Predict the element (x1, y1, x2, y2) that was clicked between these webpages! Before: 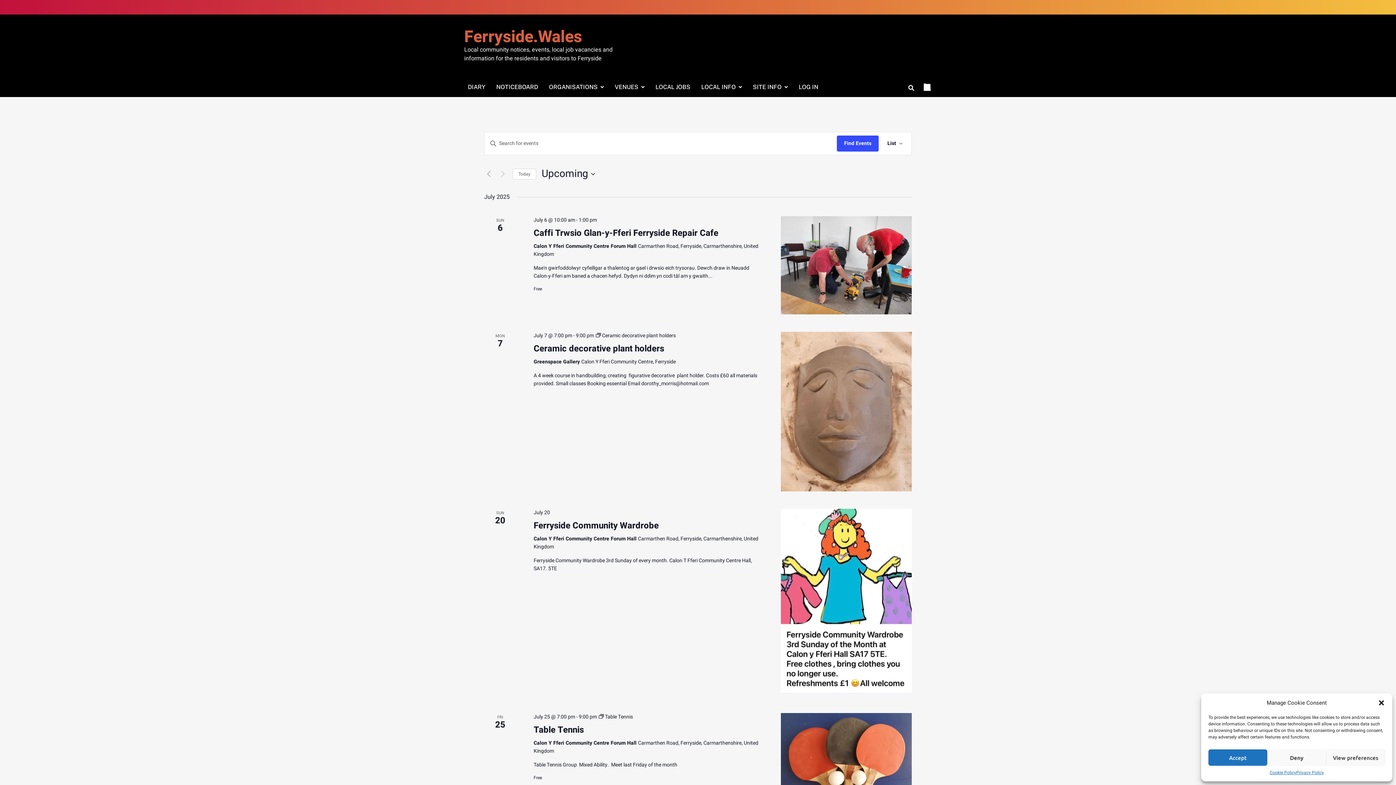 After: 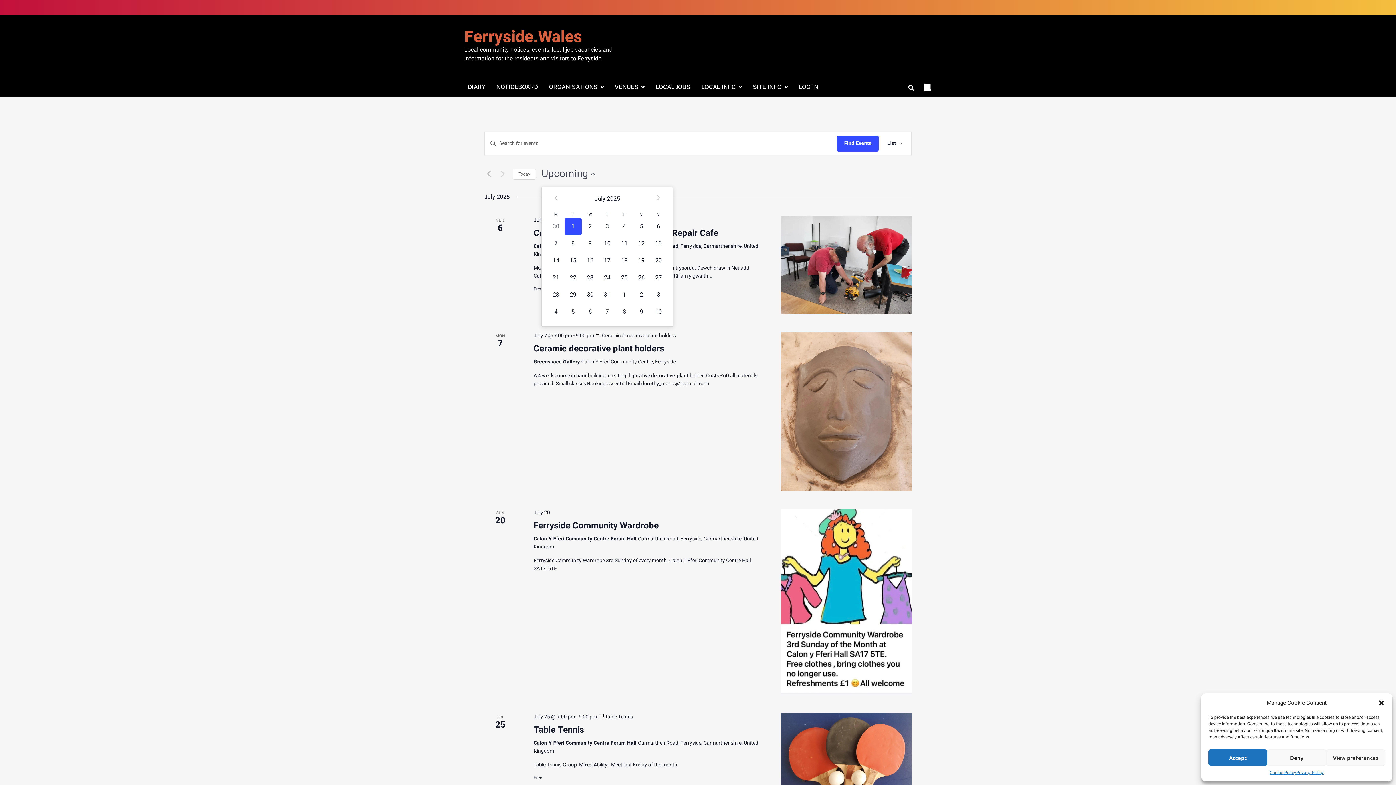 Action: bbox: (541, 166, 595, 181) label: Click to toggle datepicker